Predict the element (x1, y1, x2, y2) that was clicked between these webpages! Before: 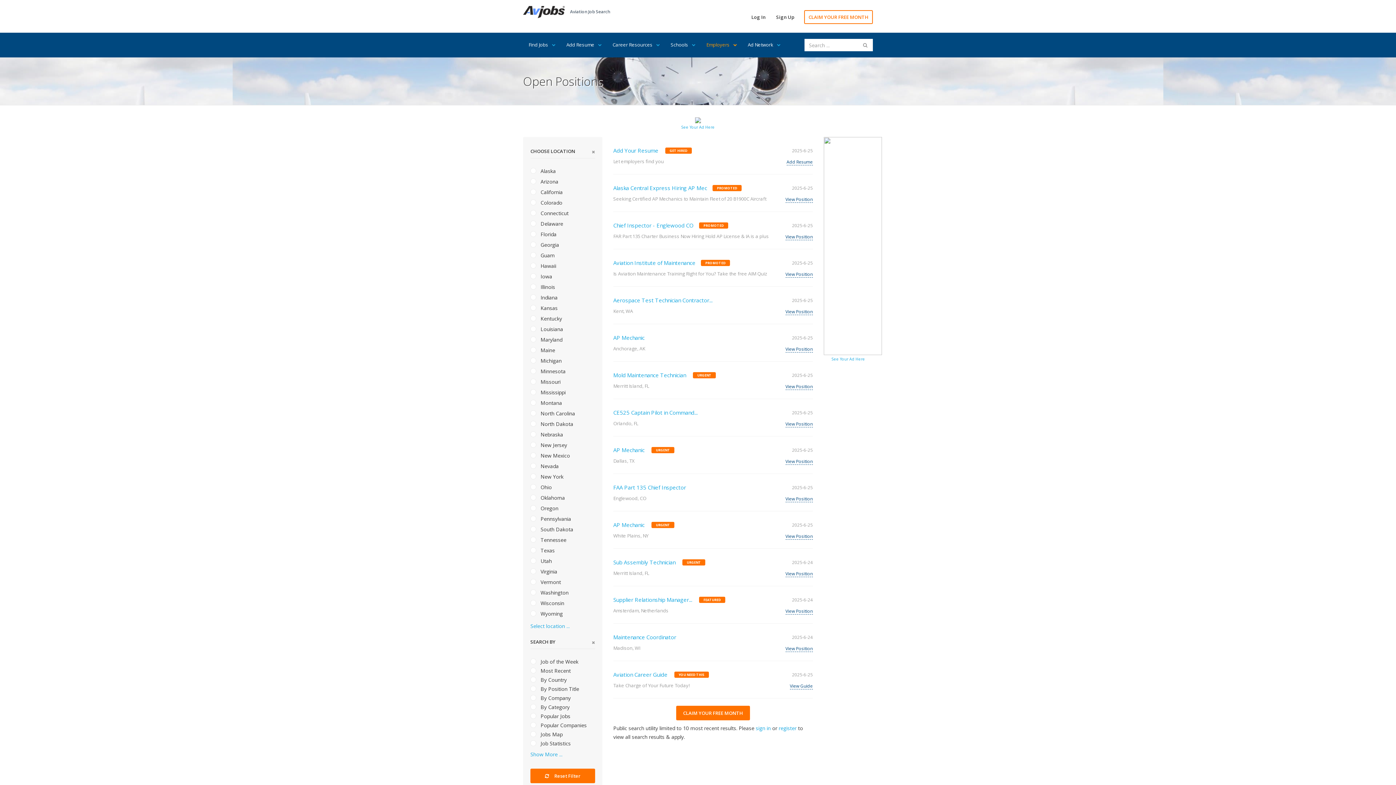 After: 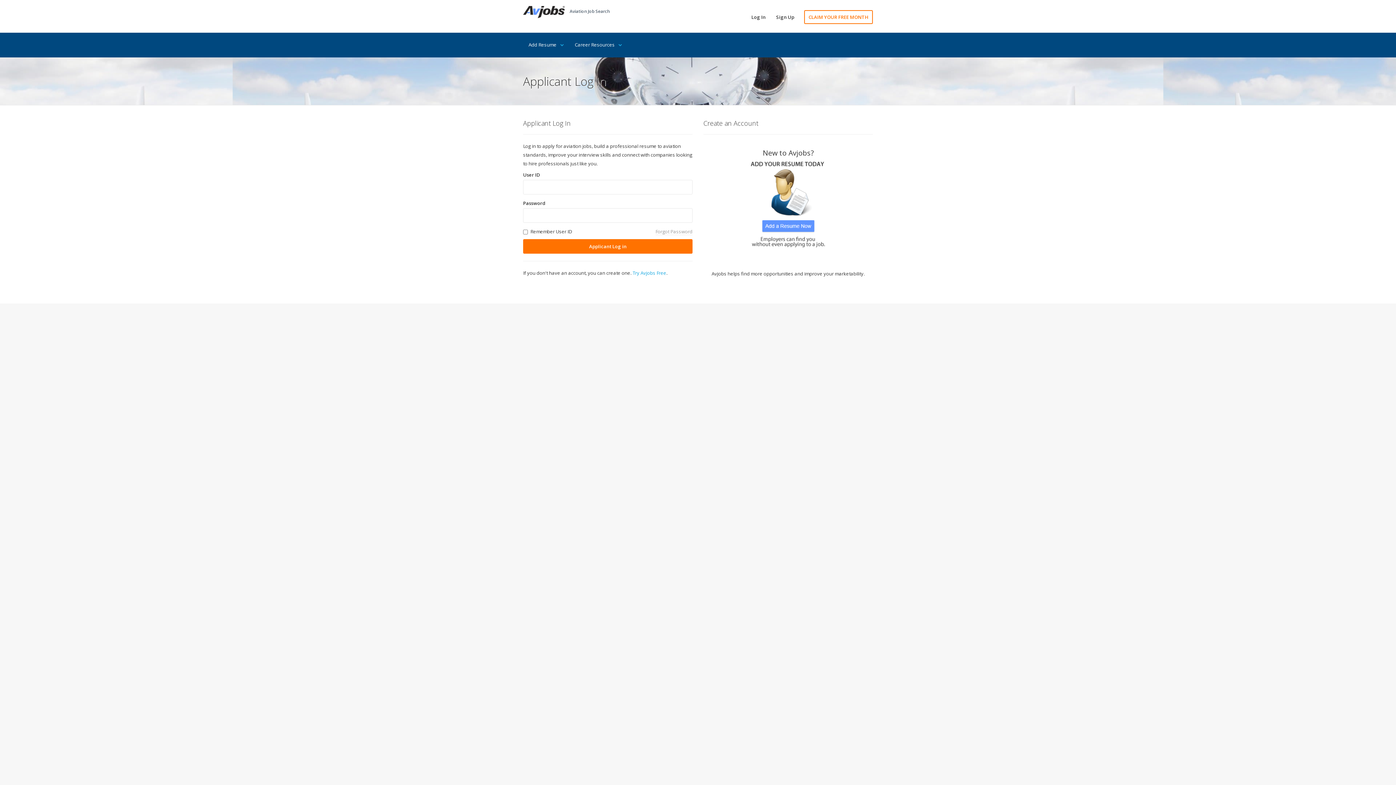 Action: label: Log In bbox: (747, 10, 770, 24)